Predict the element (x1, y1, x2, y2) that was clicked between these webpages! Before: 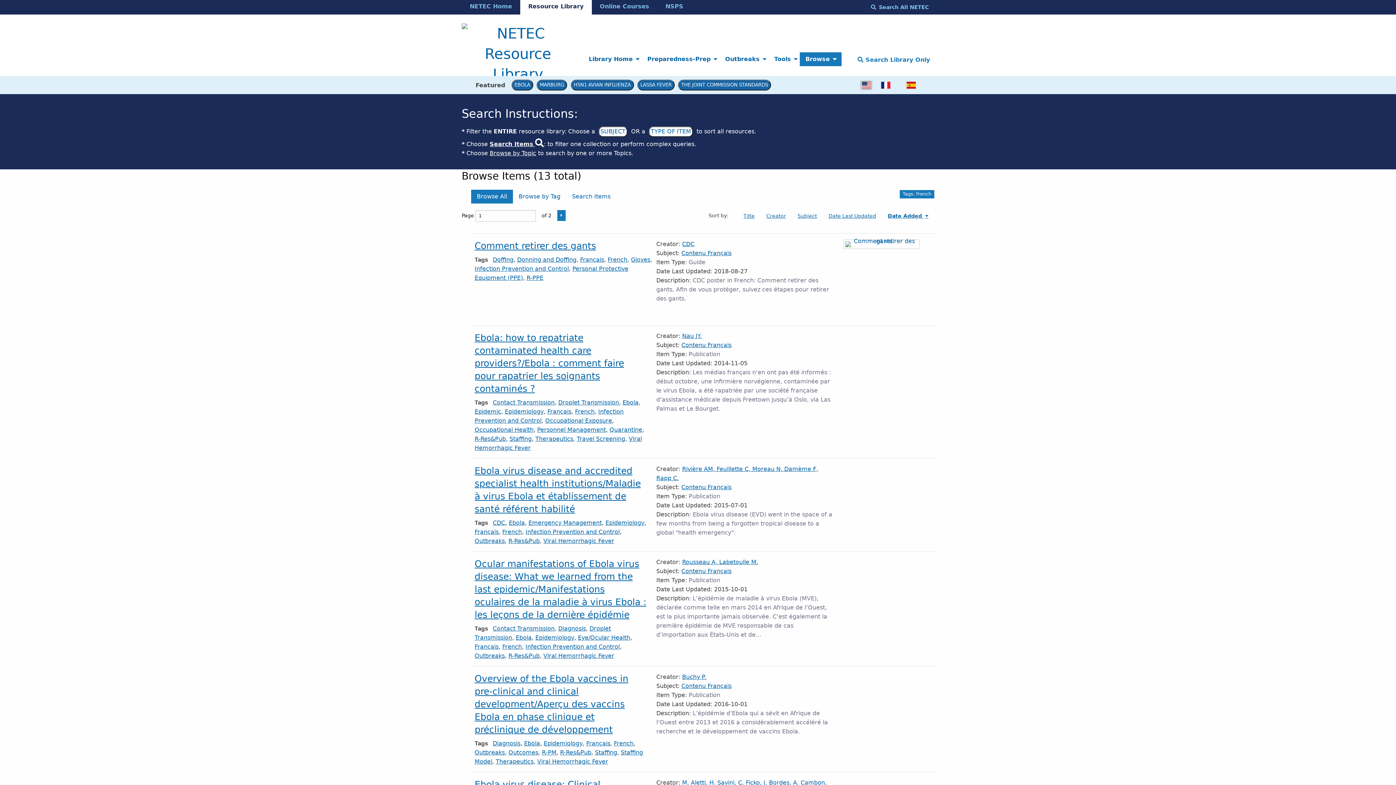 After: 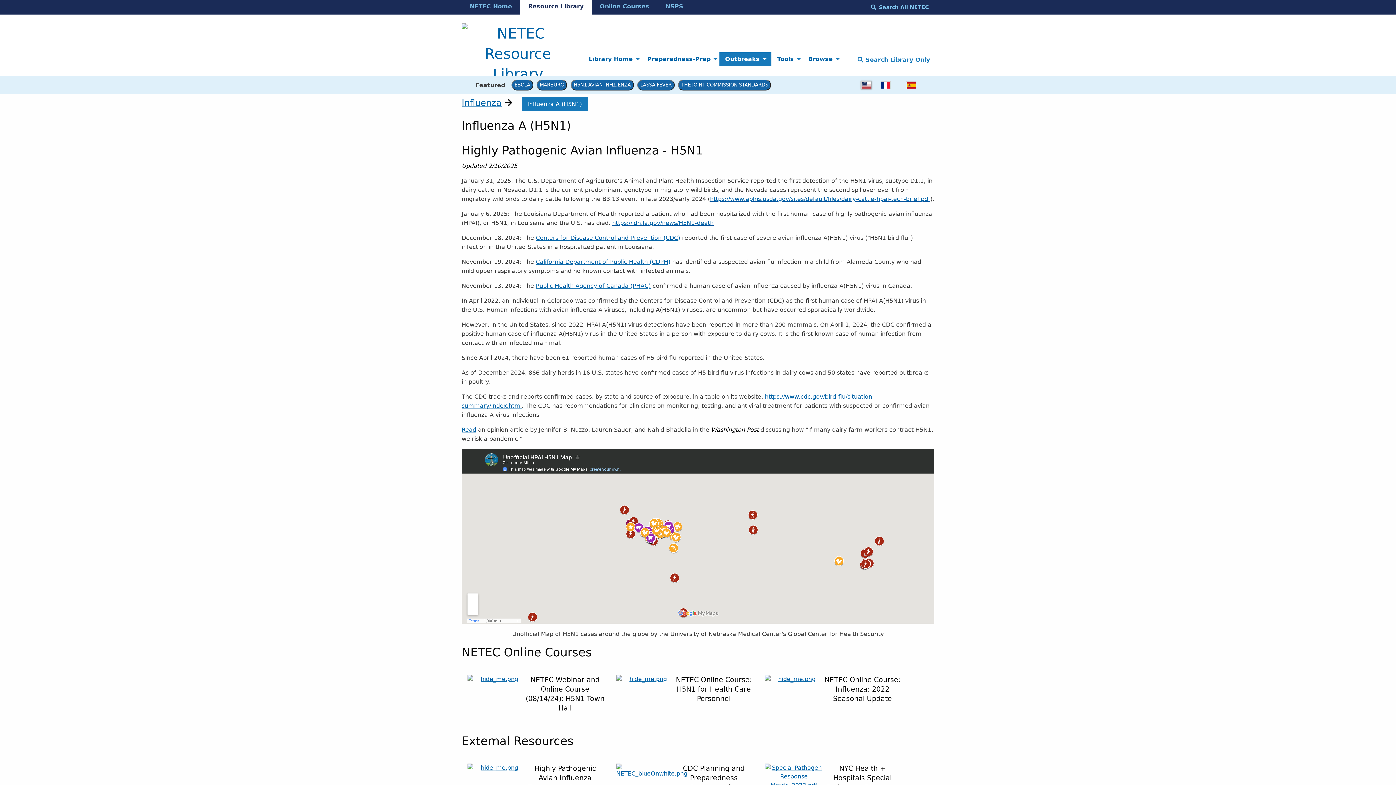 Action: bbox: (570, 79, 634, 90) label: H5N1 AVIAN INFLUENZA